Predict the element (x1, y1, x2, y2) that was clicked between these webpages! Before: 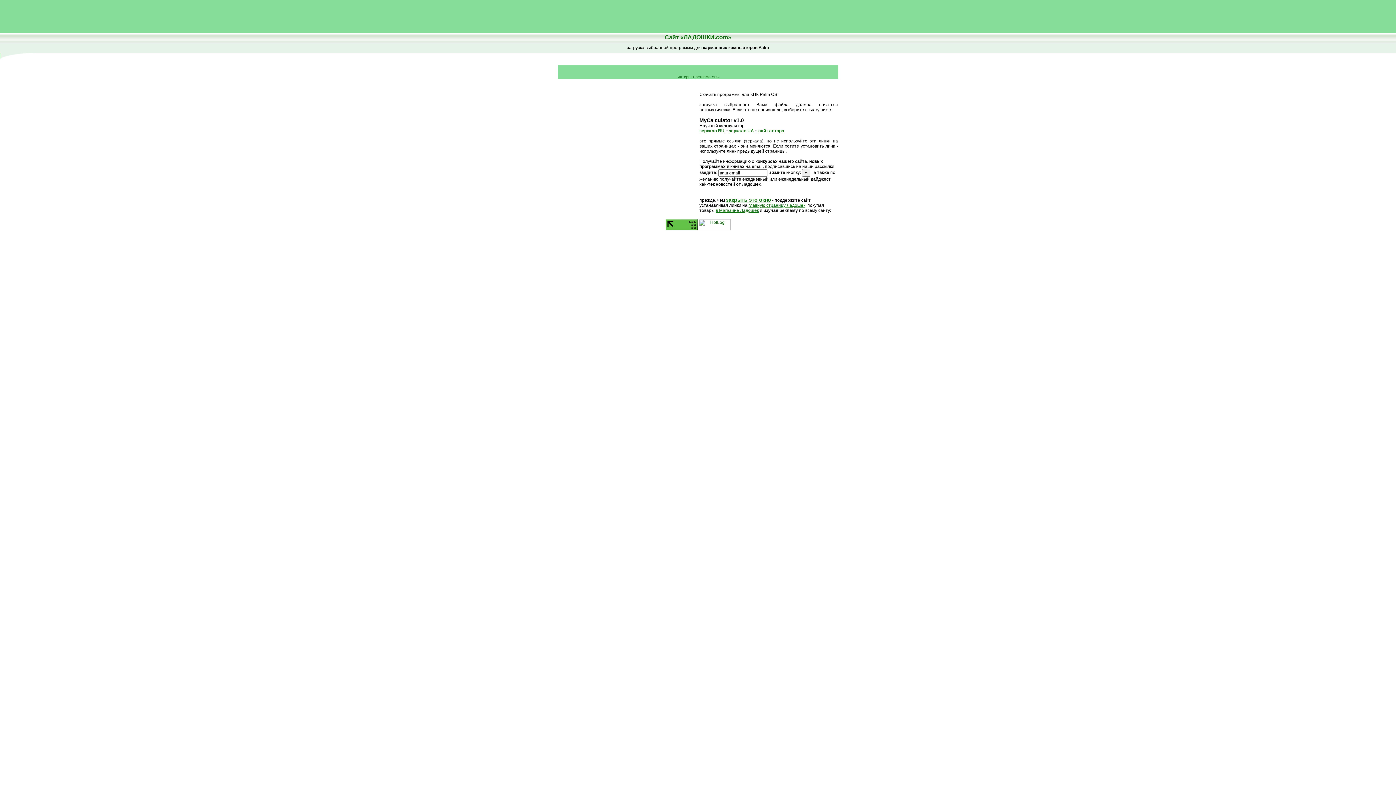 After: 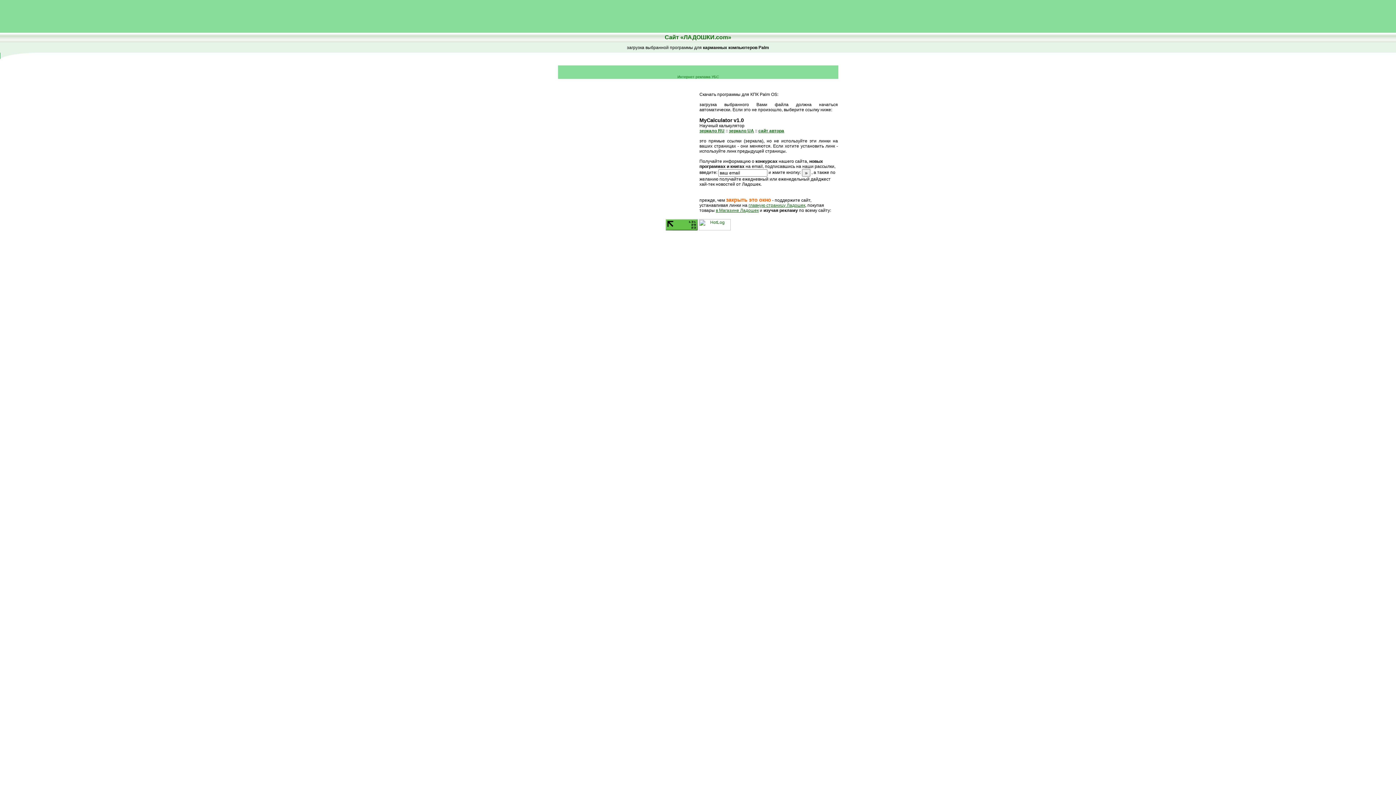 Action: label: закрыть это окно bbox: (726, 197, 771, 202)